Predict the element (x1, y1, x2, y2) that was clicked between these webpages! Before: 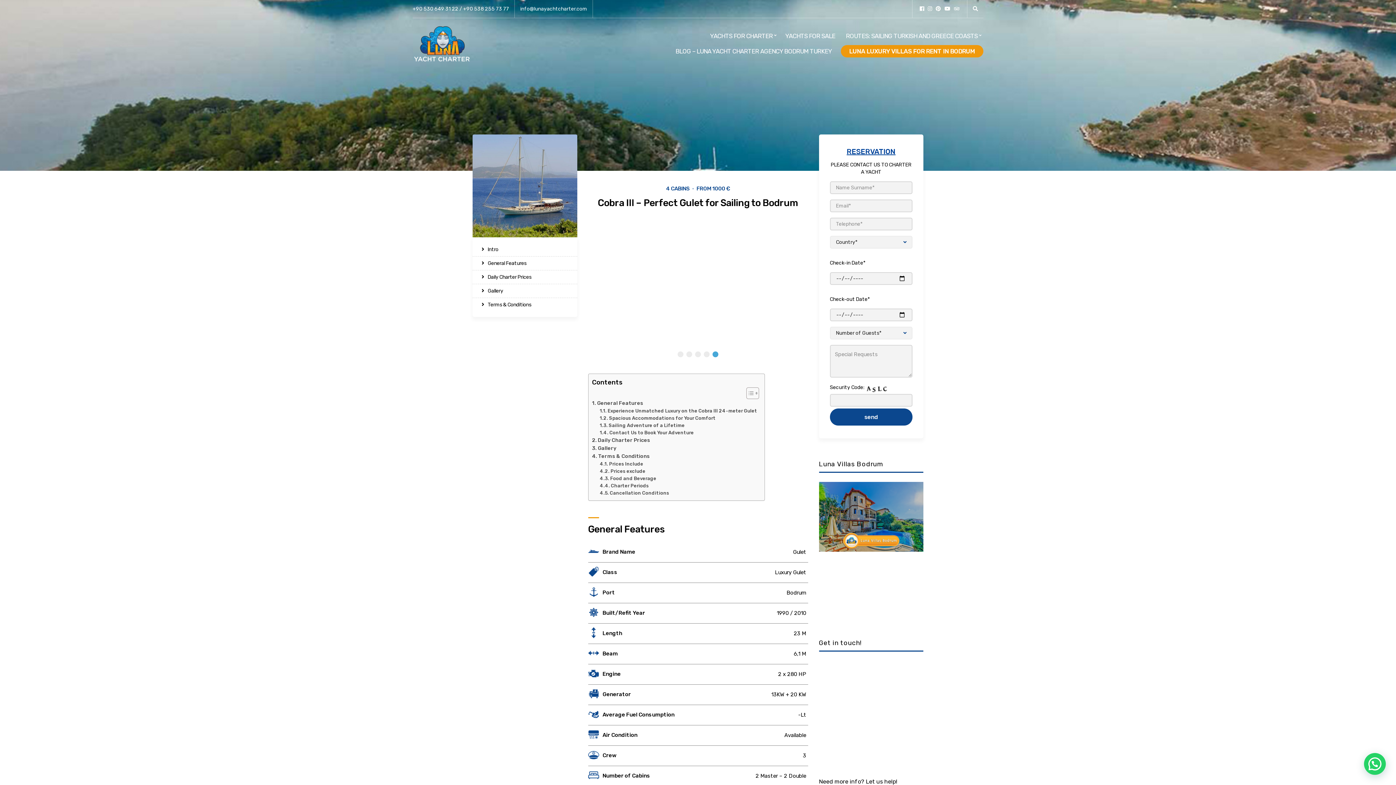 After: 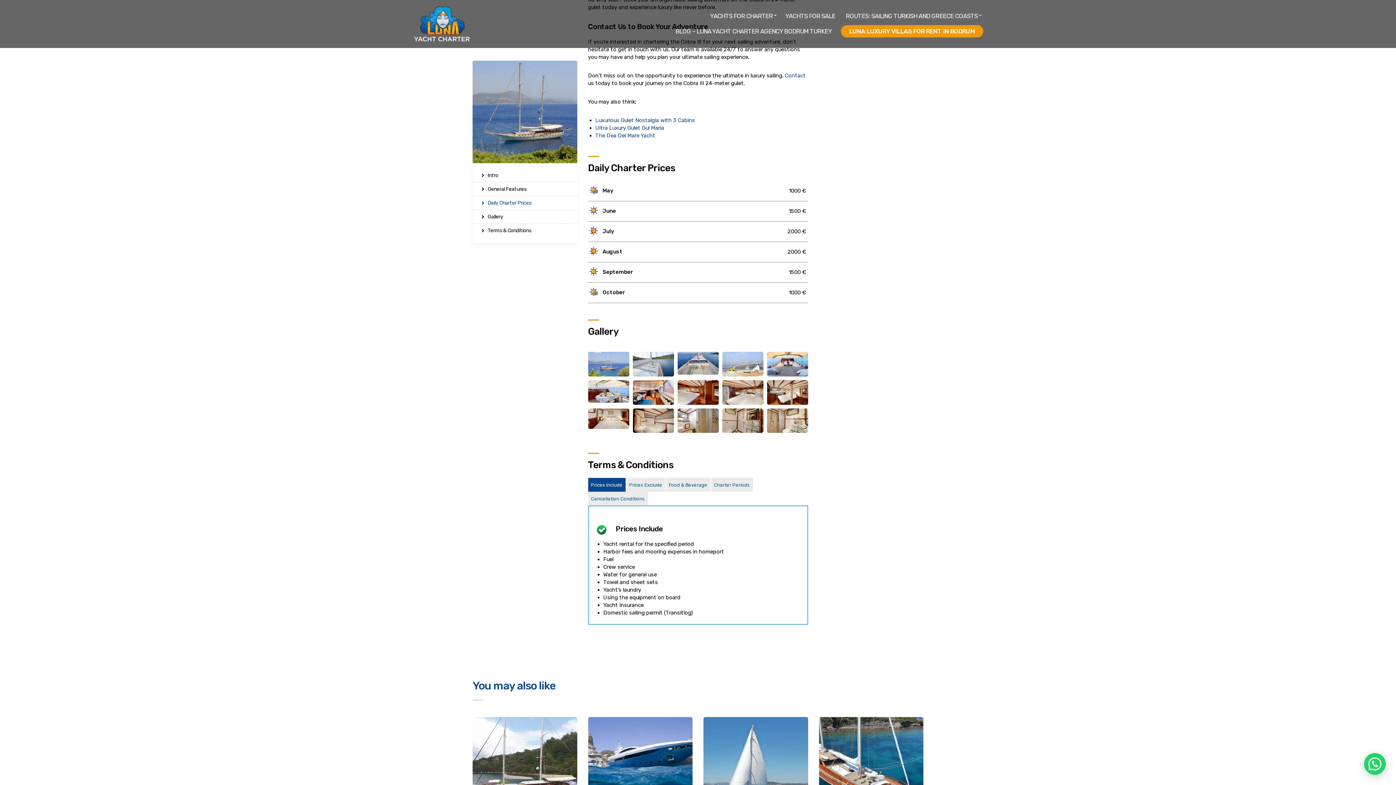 Action: bbox: (599, 407, 693, 414) label: Contact Us to Book Your Adventure